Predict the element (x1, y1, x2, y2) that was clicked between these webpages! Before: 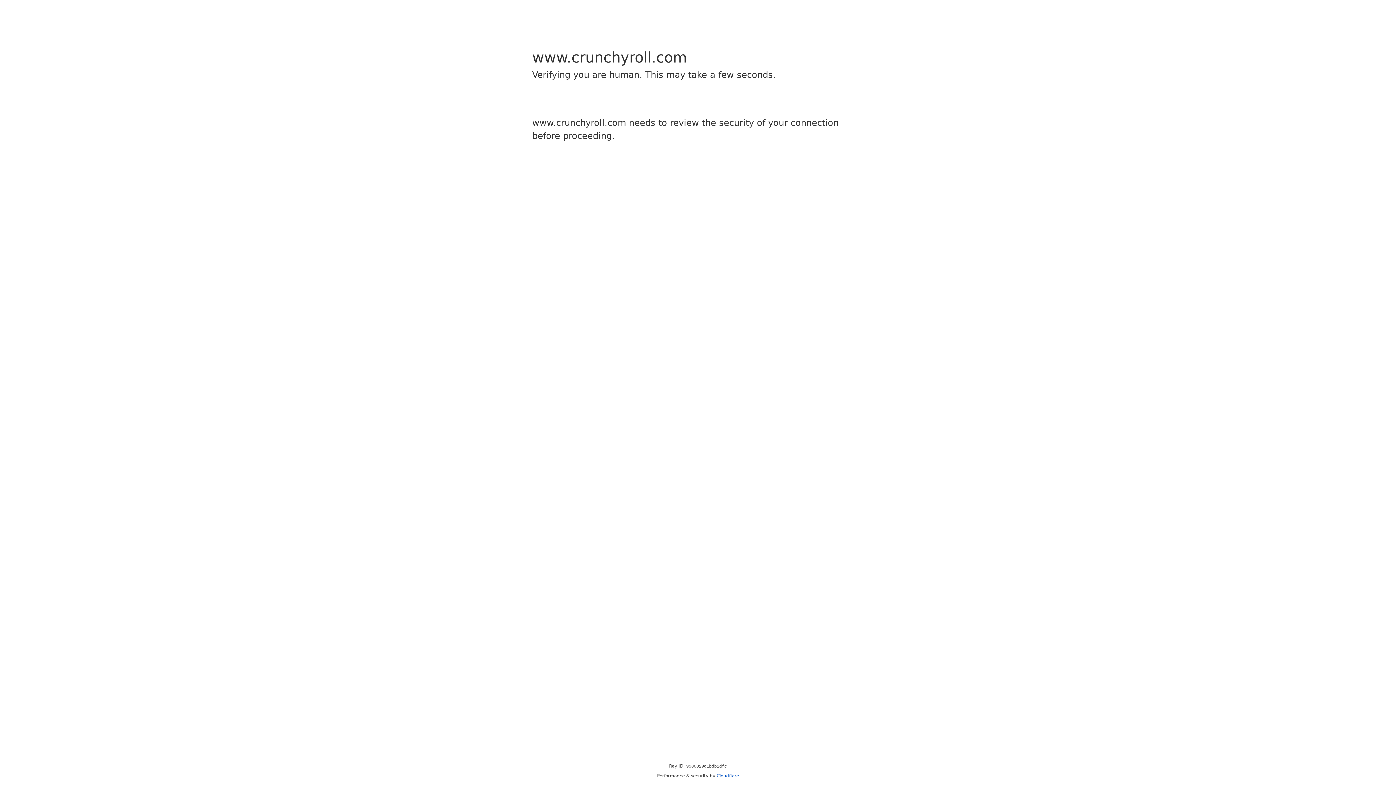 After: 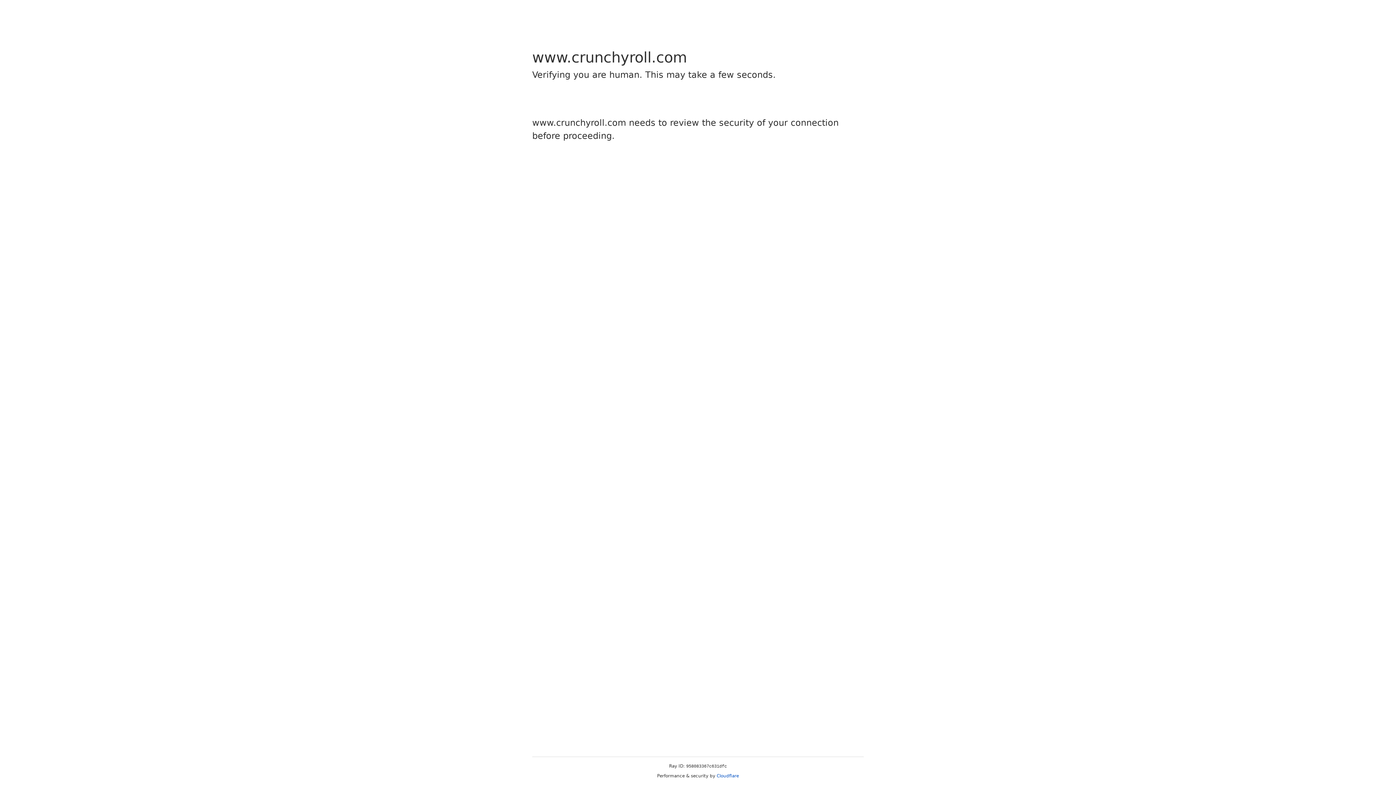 Action: label: Cloudflare bbox: (716, 773, 739, 778)